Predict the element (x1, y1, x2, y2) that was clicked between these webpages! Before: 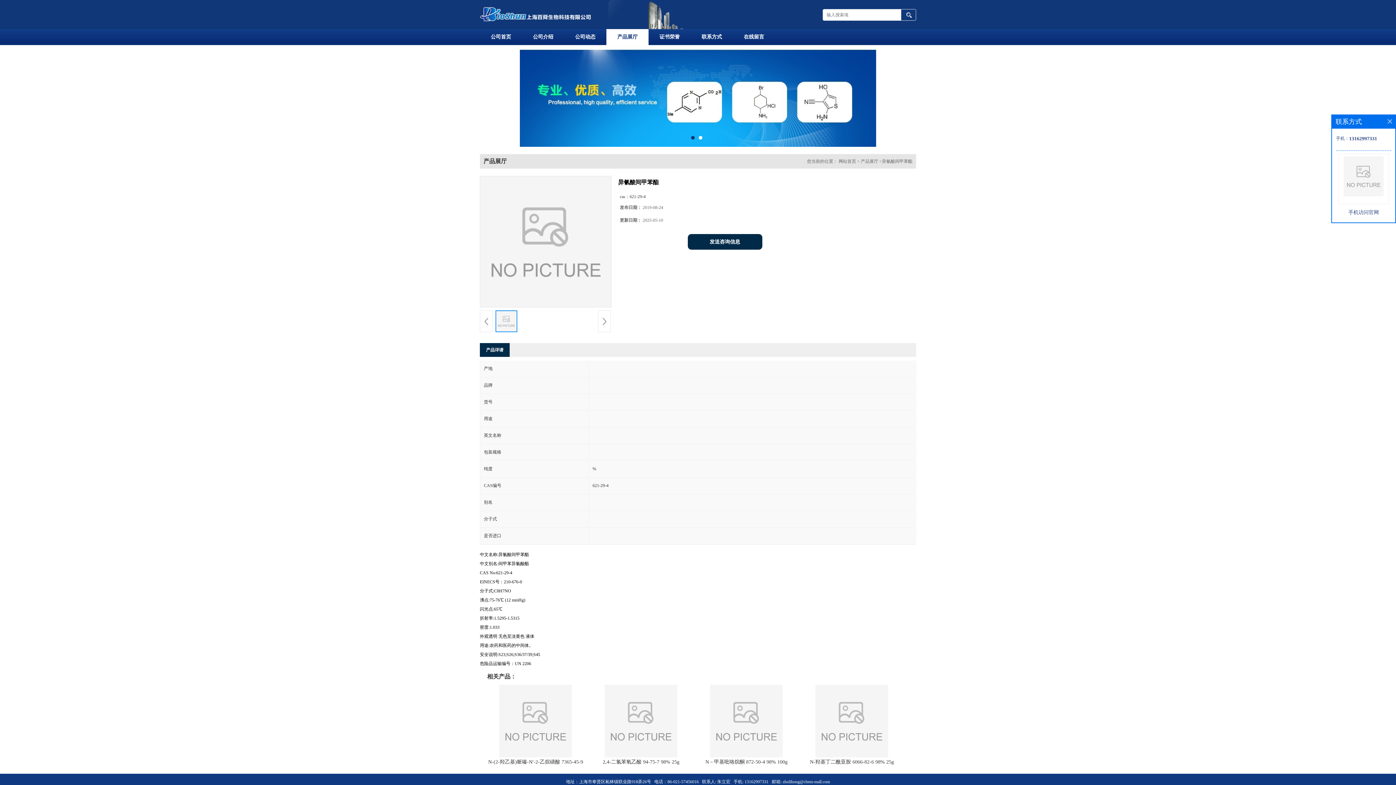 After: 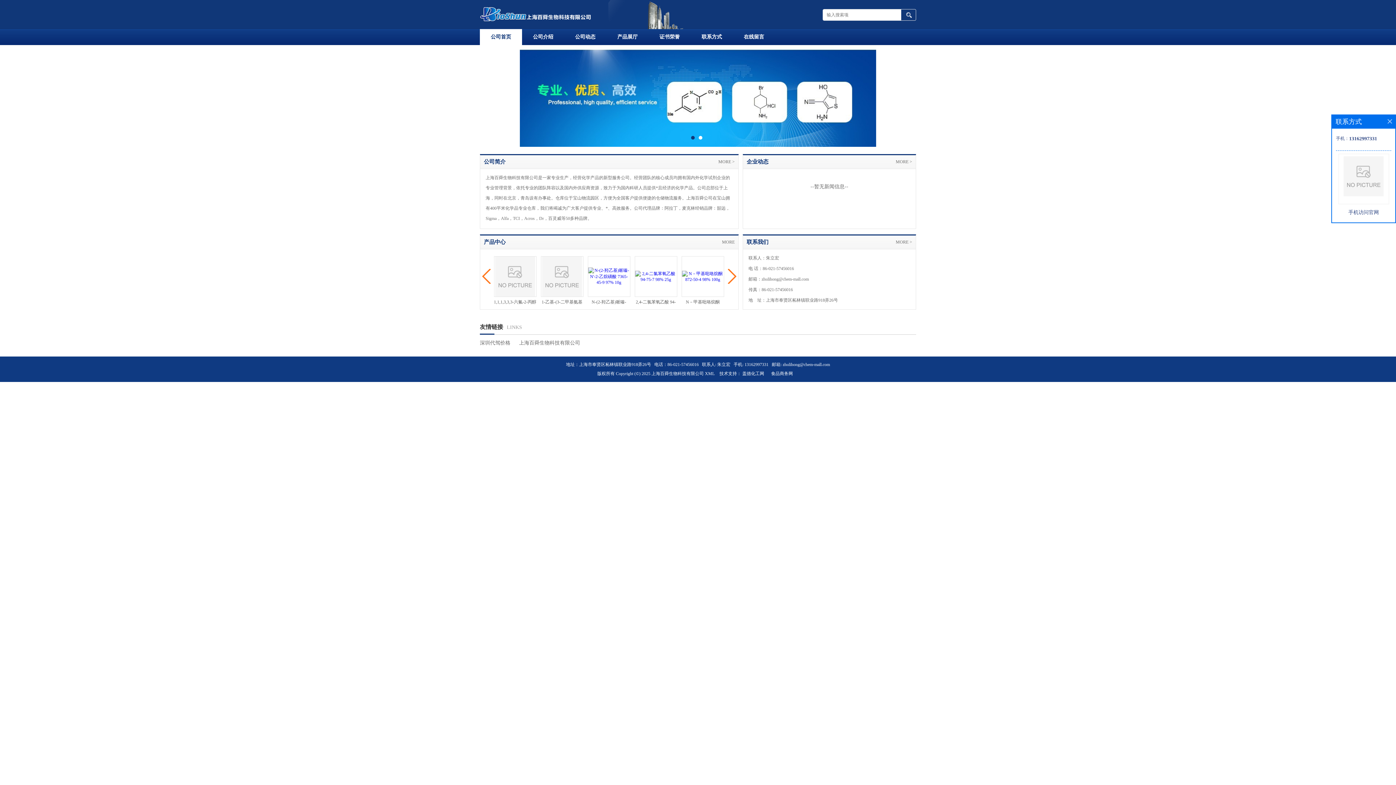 Action: bbox: (838, 158, 856, 164) label: 网站首页